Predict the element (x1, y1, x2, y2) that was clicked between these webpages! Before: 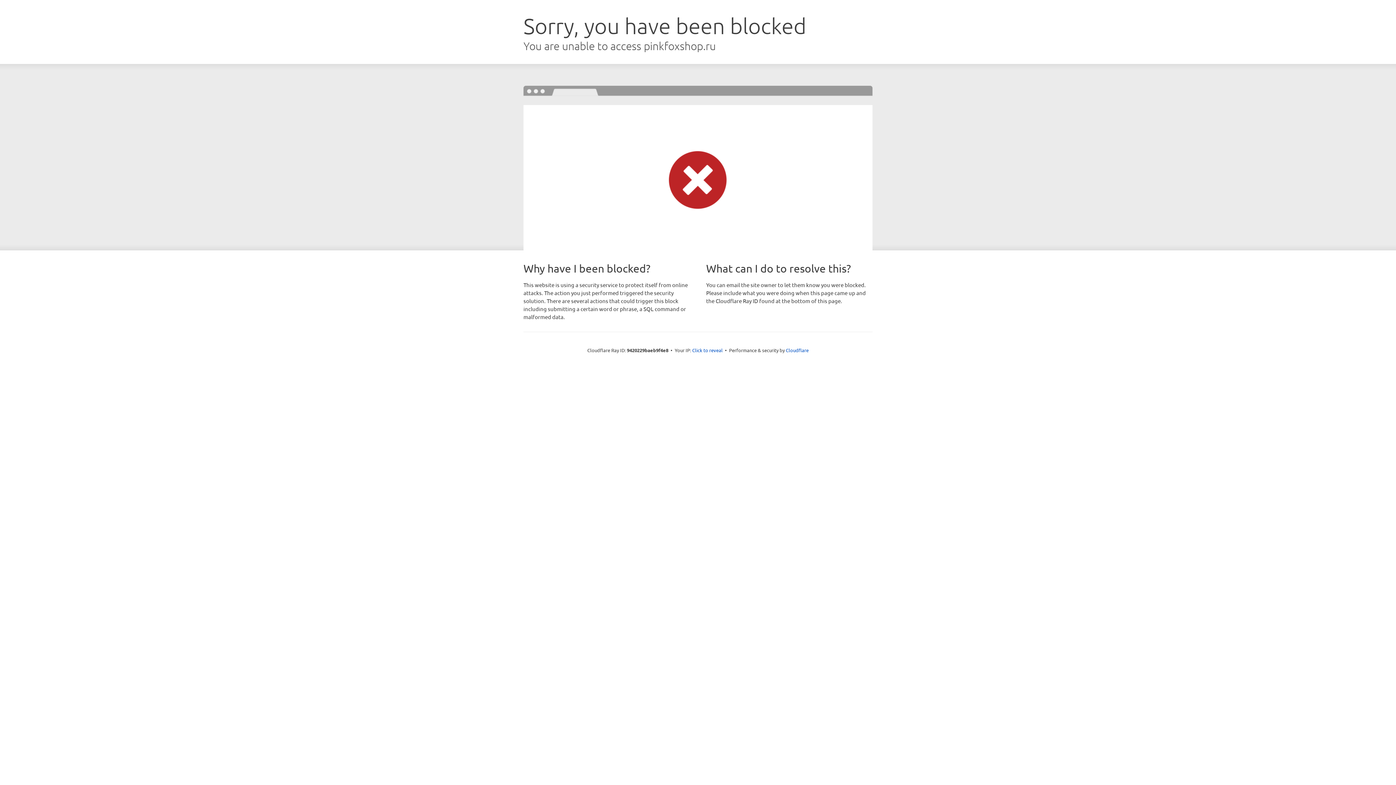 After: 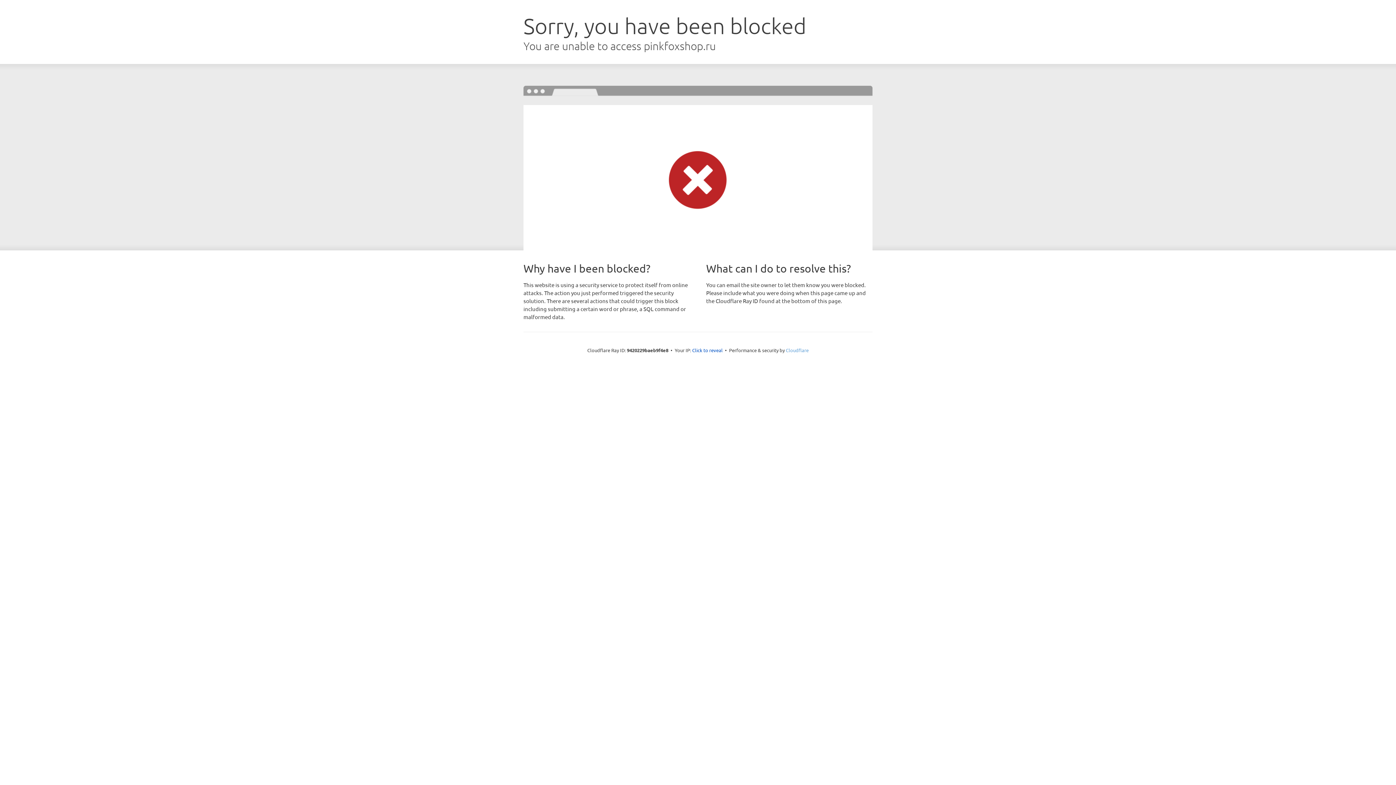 Action: label: Cloudflare bbox: (786, 347, 808, 353)